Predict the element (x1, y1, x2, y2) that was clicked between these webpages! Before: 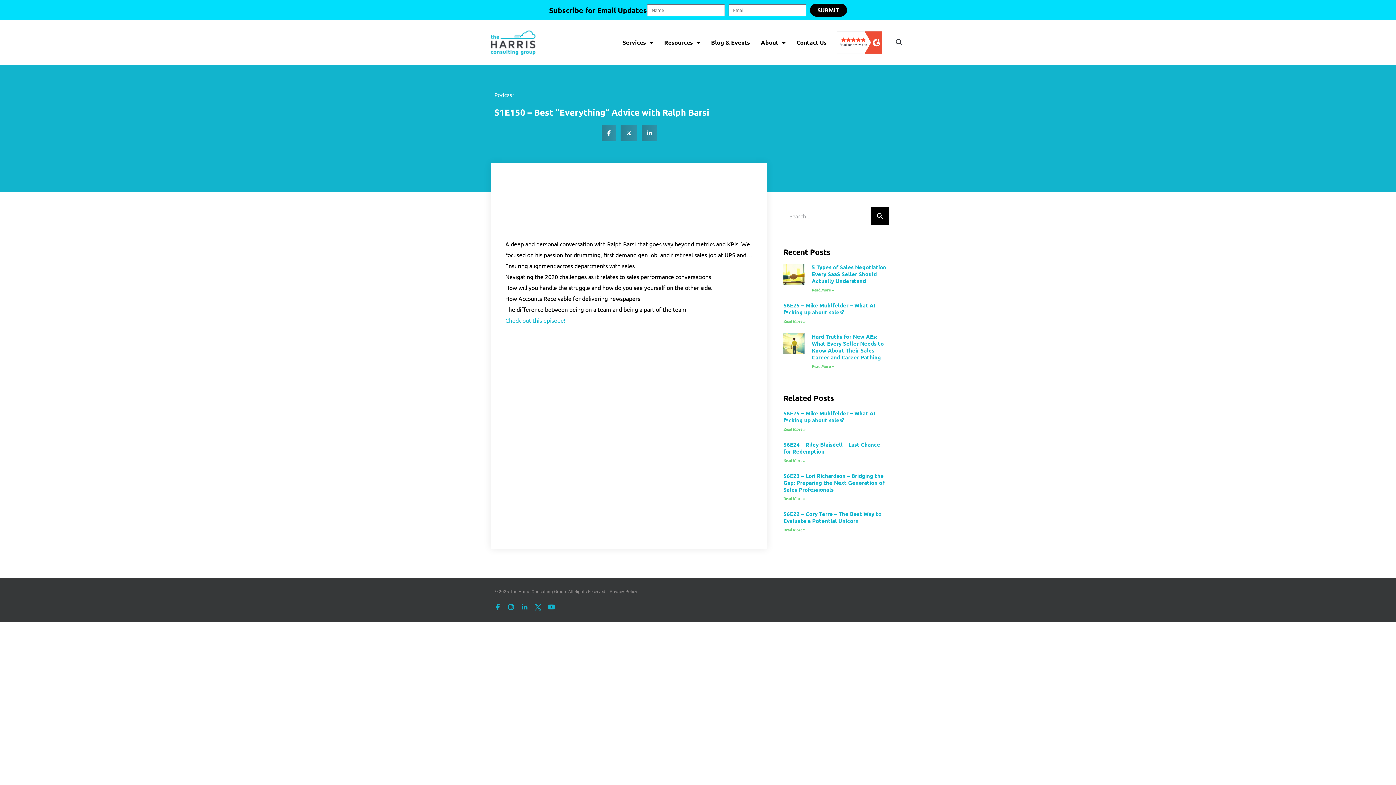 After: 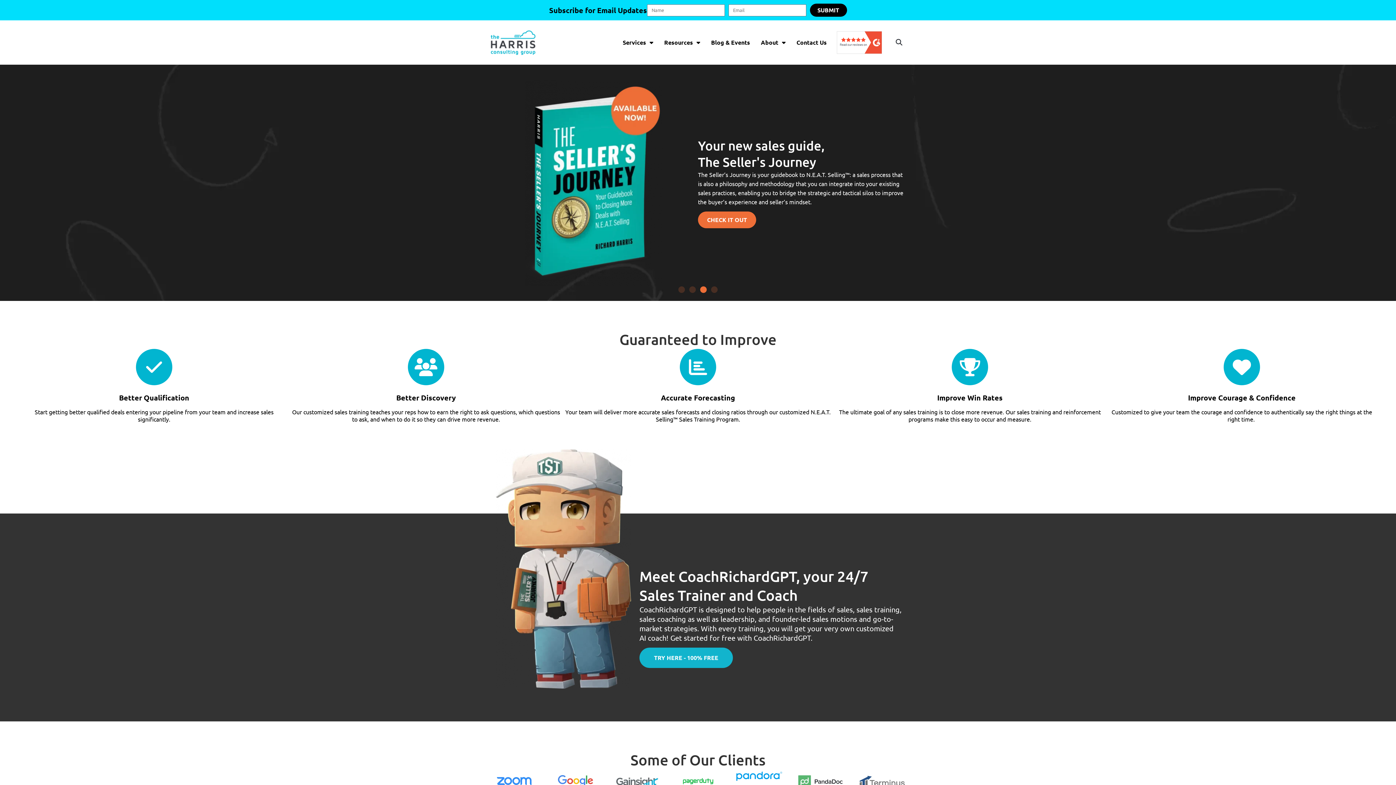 Action: bbox: (510, 589, 566, 594) label: The Harris Consulting Group